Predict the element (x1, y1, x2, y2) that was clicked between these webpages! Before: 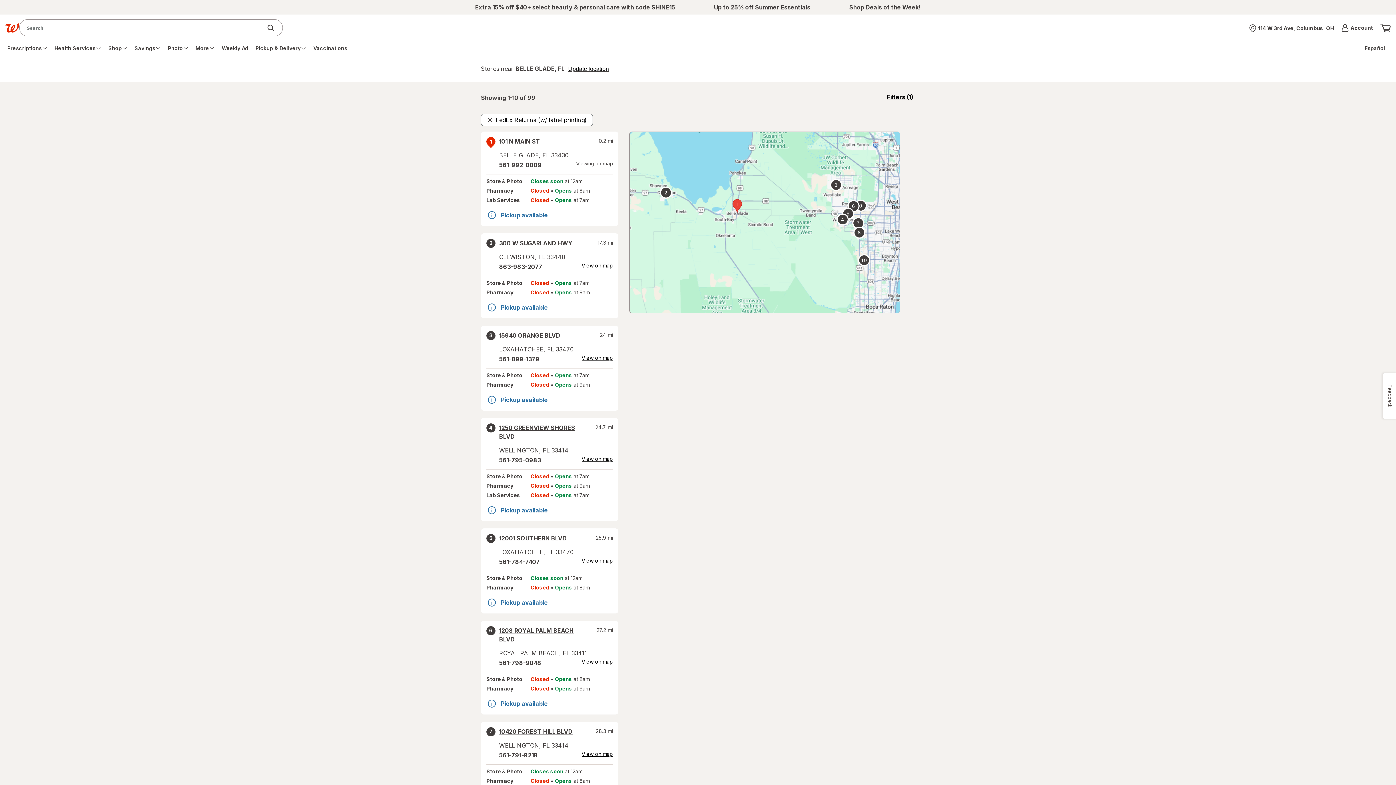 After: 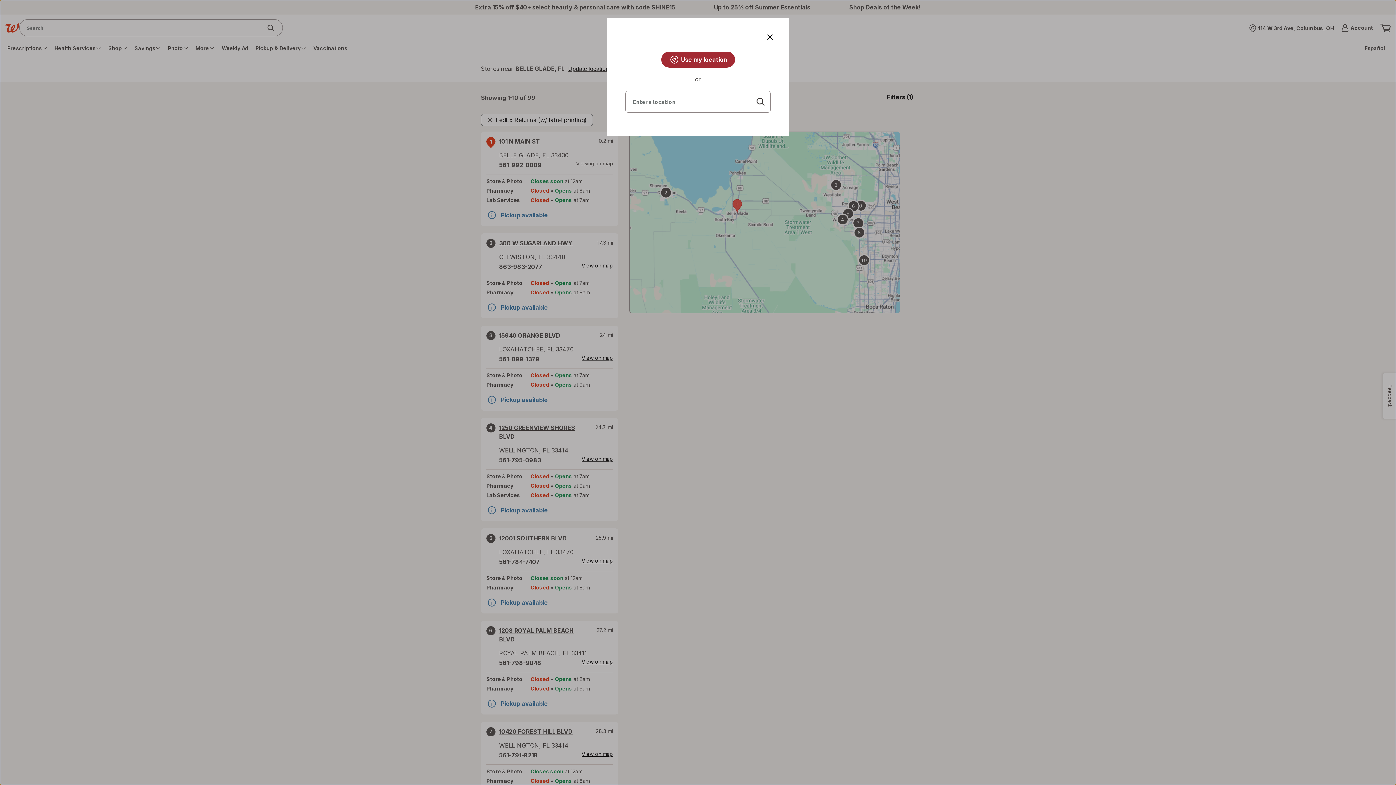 Action: label: Update location
opens simulated overlay bbox: (568, 65, 609, 72)